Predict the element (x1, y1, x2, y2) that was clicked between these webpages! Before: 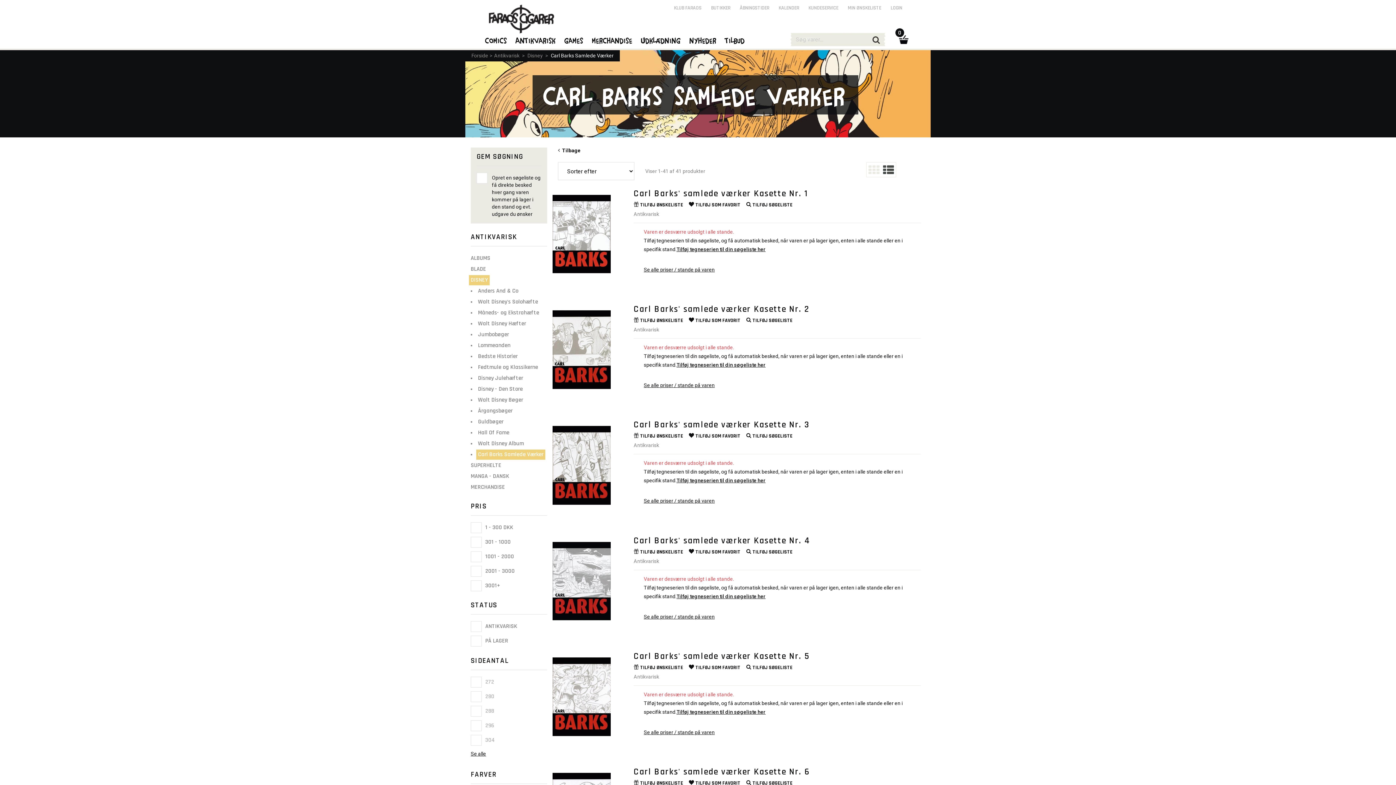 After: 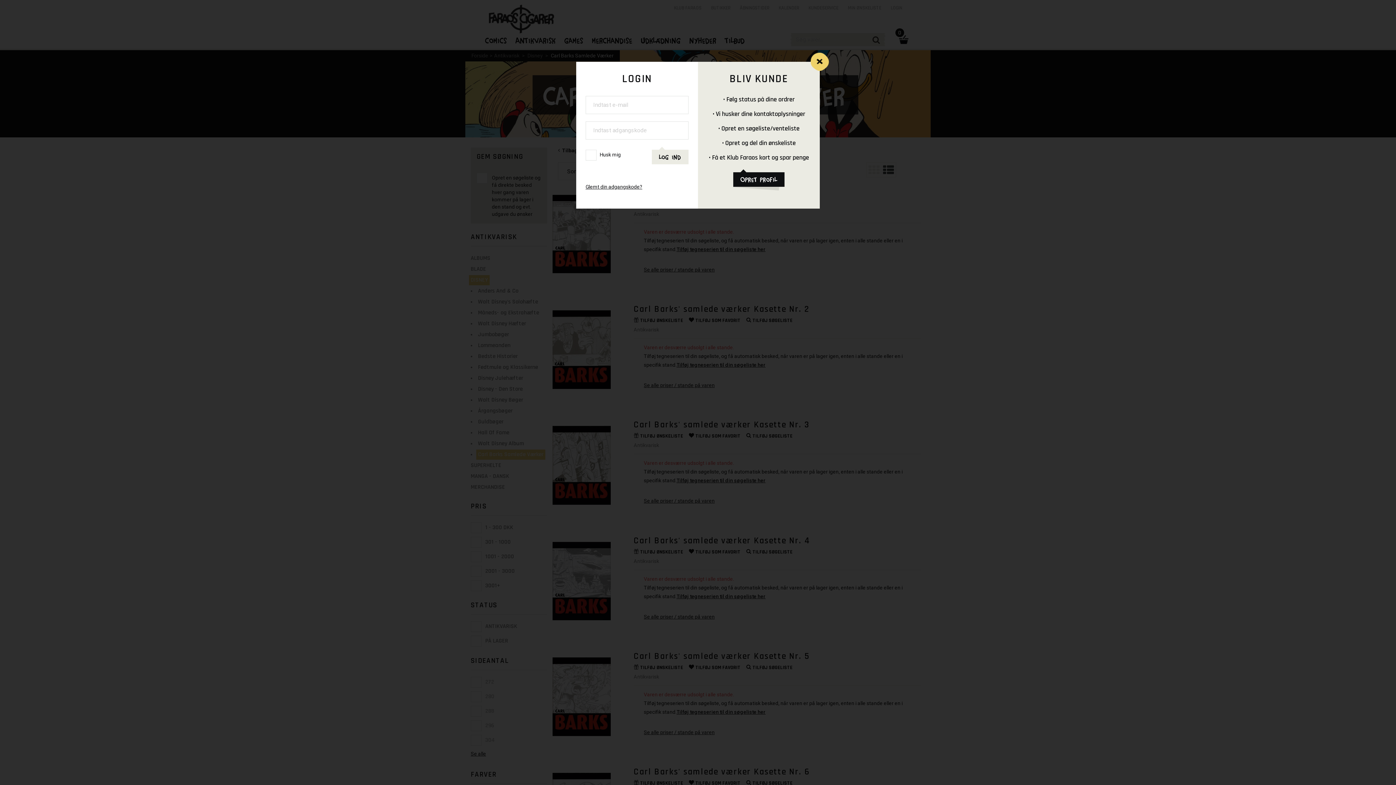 Action: bbox: (676, 593, 765, 599) label: Tilføj tegneserien til din søgeliste her